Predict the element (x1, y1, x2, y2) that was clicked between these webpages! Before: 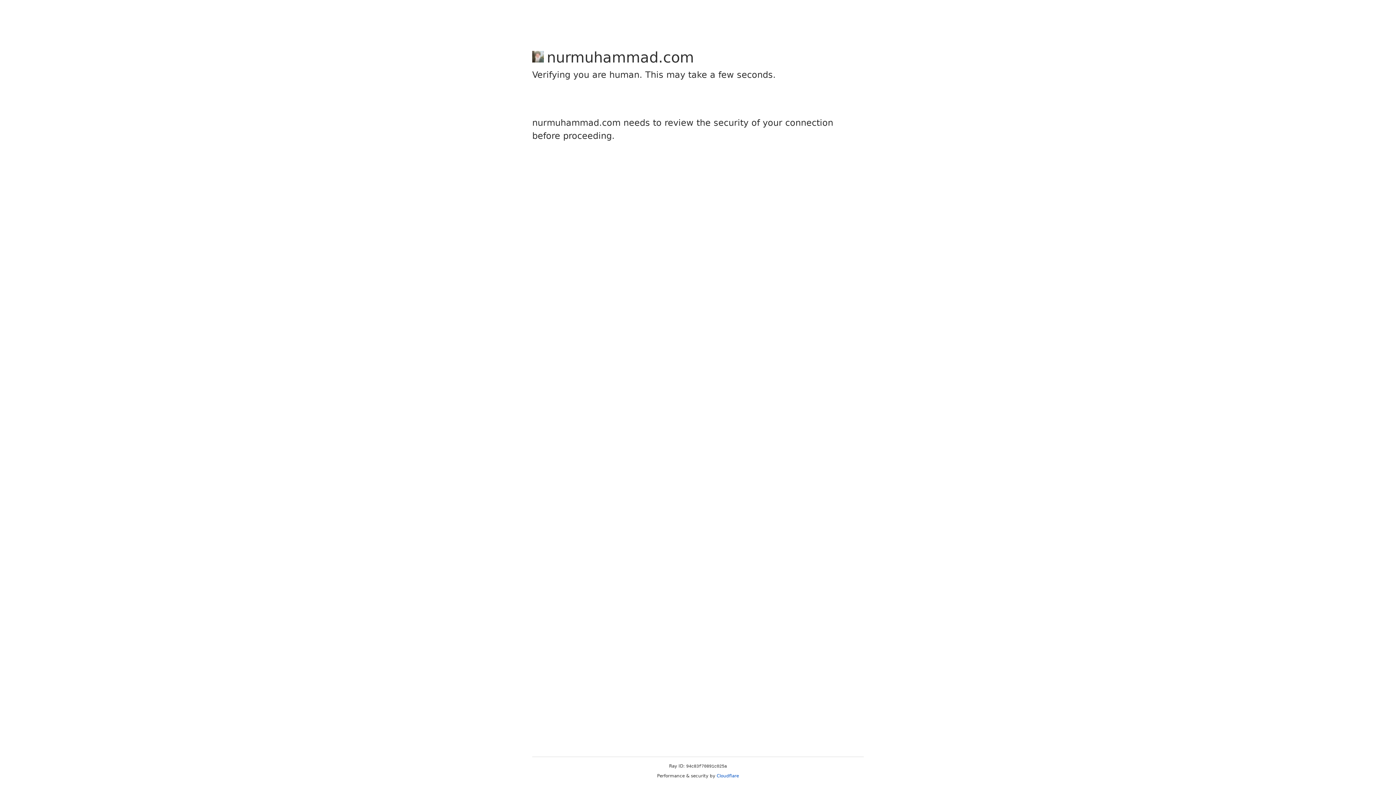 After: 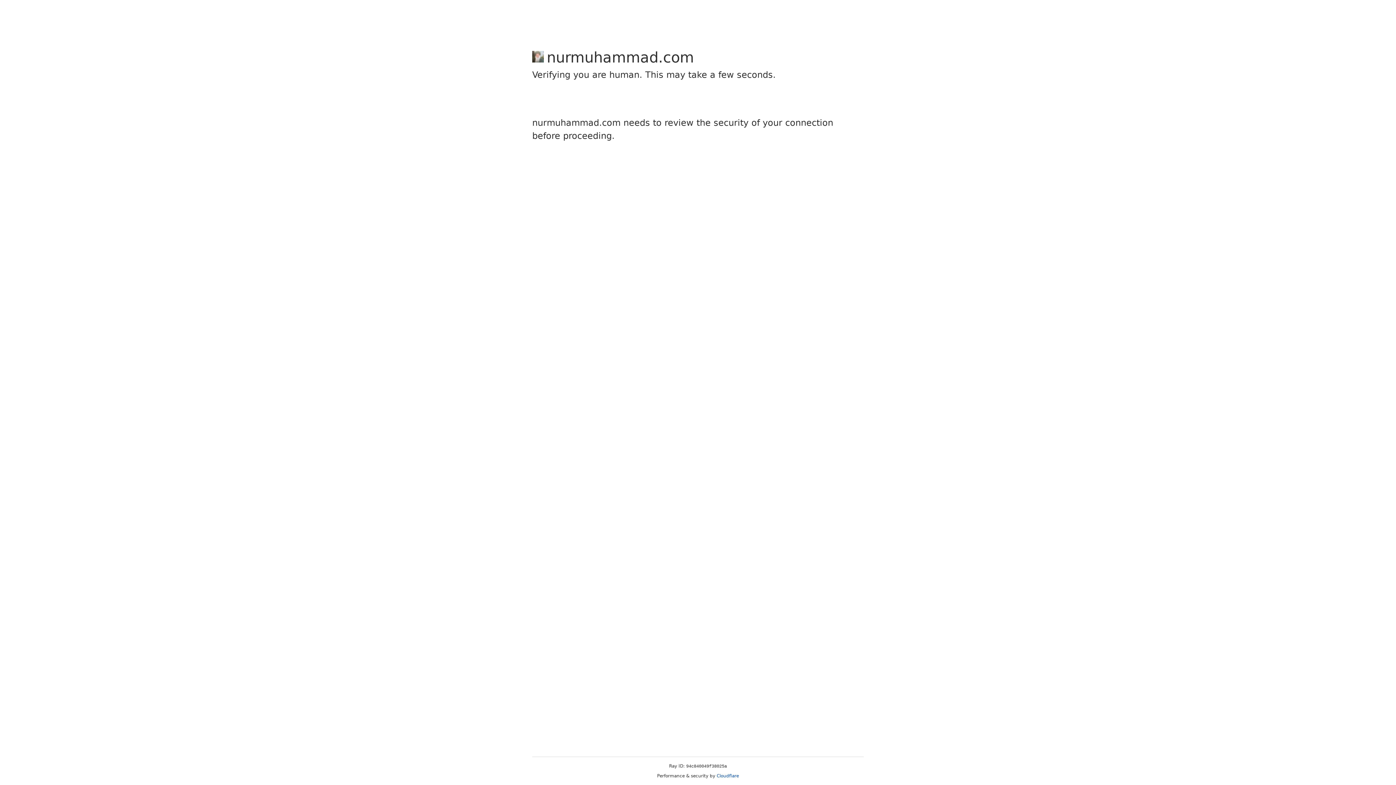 Action: bbox: (716, 773, 739, 778) label: Cloudflare